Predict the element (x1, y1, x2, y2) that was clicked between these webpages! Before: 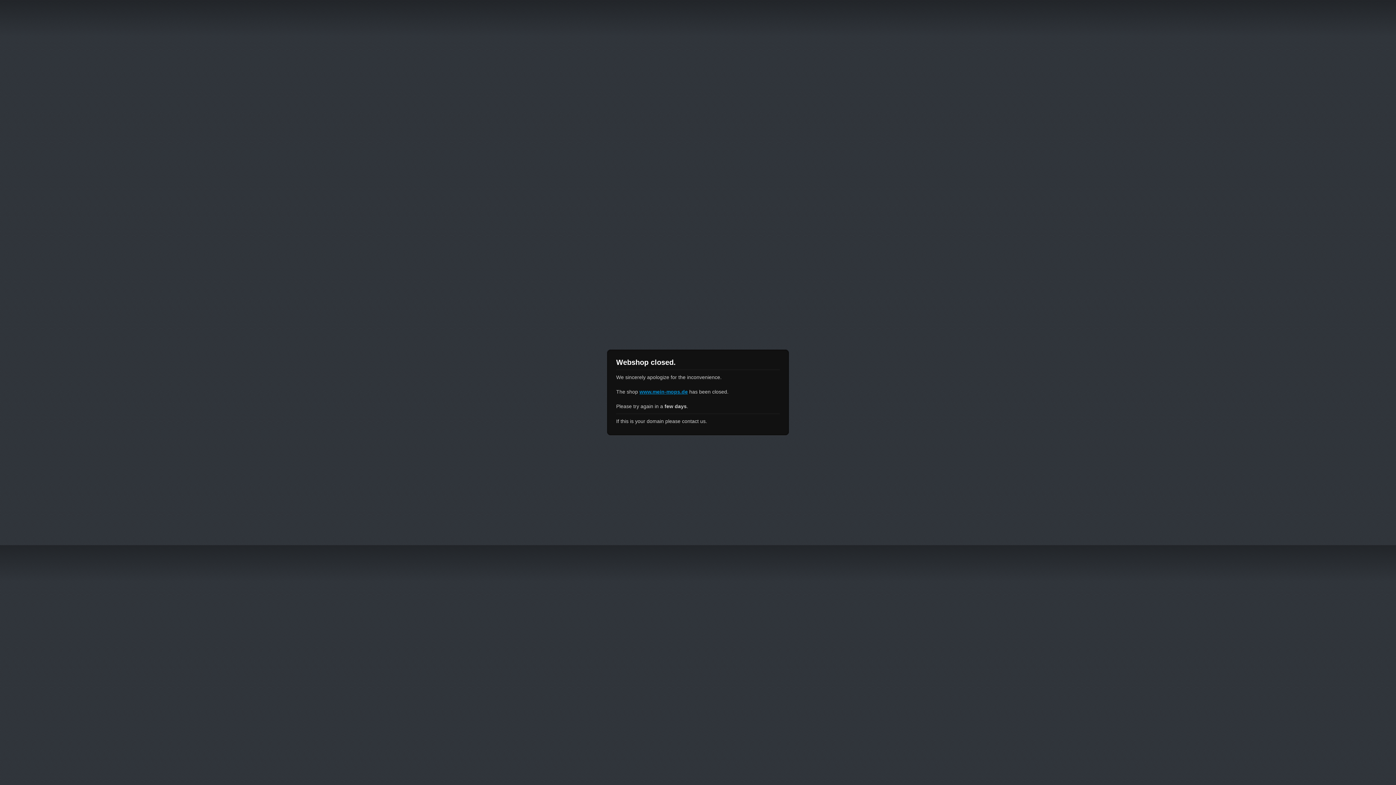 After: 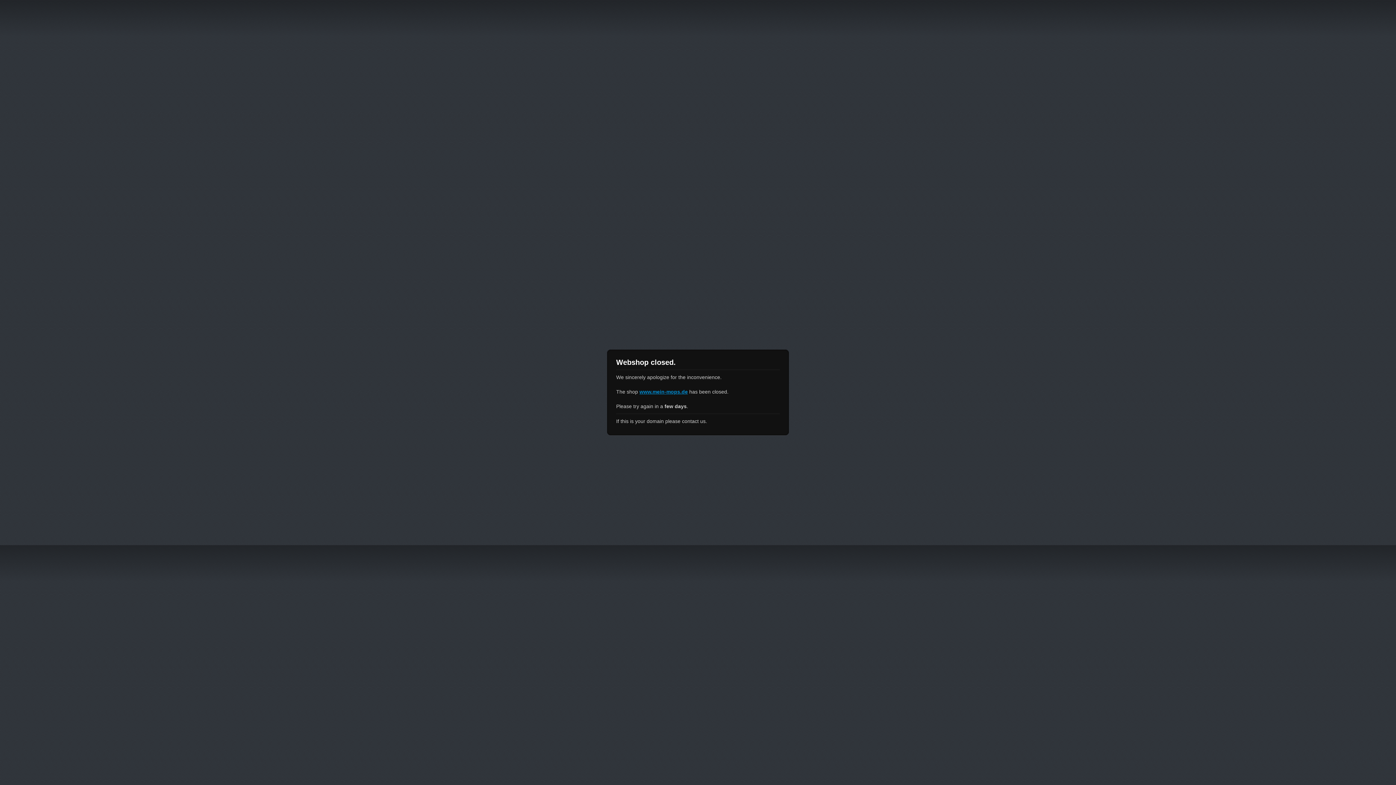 Action: bbox: (639, 389, 688, 394) label: www.mein-mops.de